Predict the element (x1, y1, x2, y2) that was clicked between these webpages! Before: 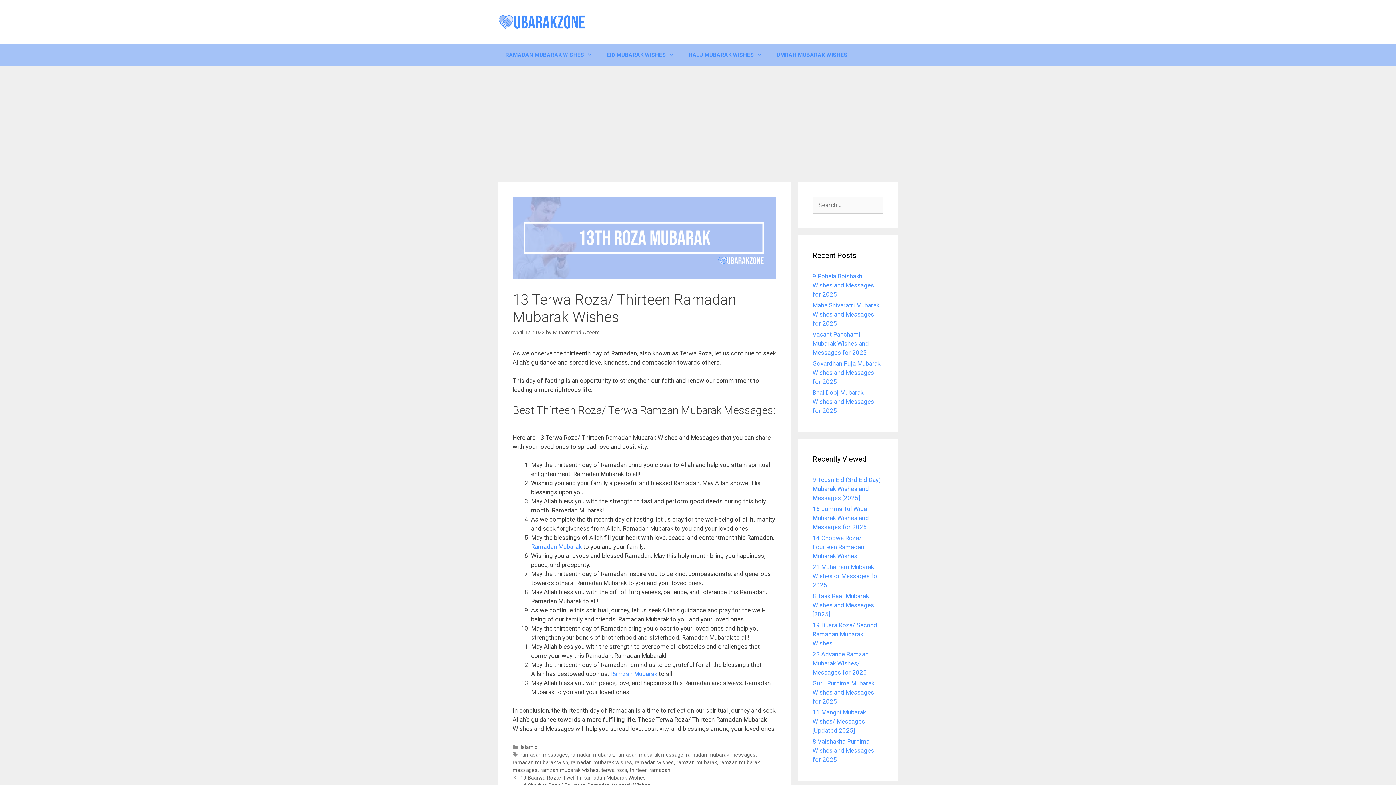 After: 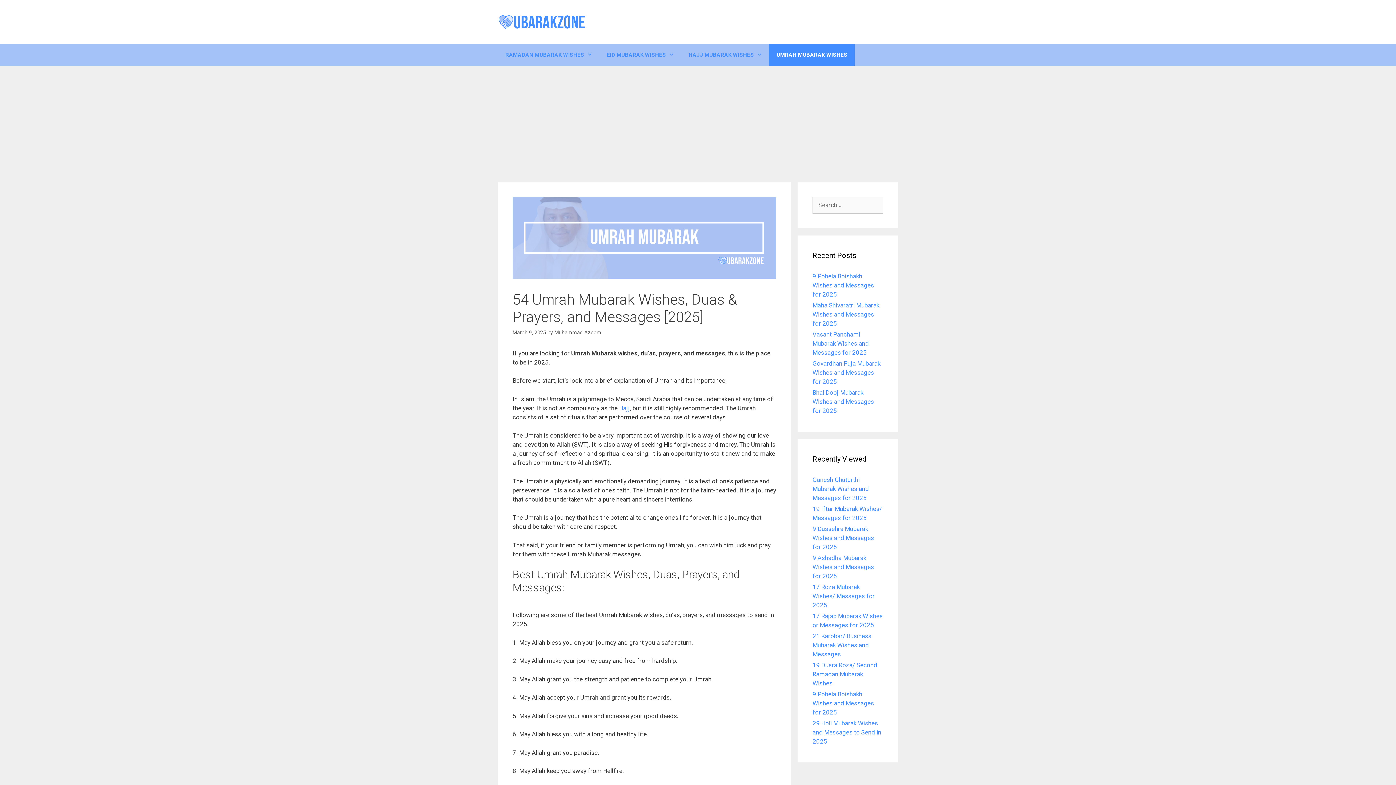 Action: label: UMRAH MUBARAK WISHES bbox: (769, 43, 854, 65)